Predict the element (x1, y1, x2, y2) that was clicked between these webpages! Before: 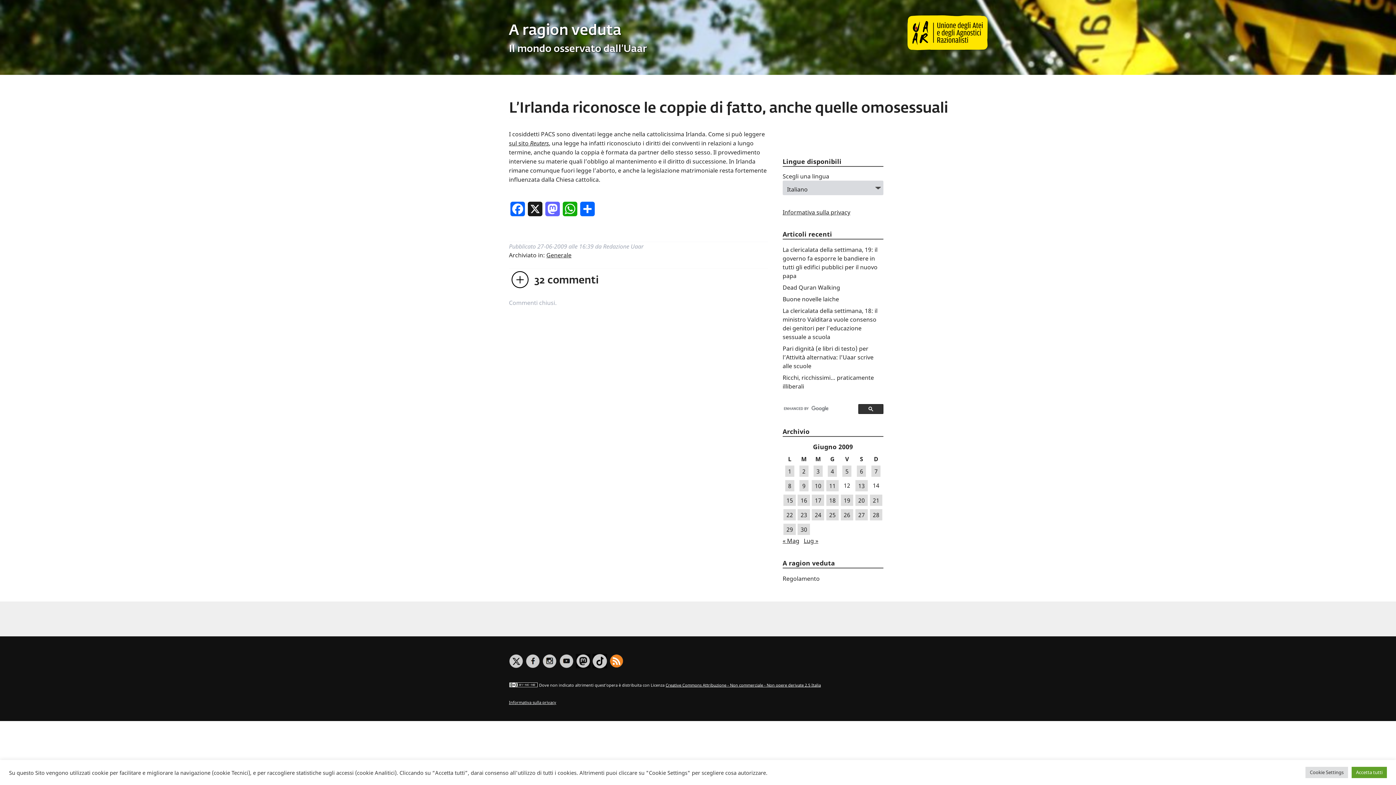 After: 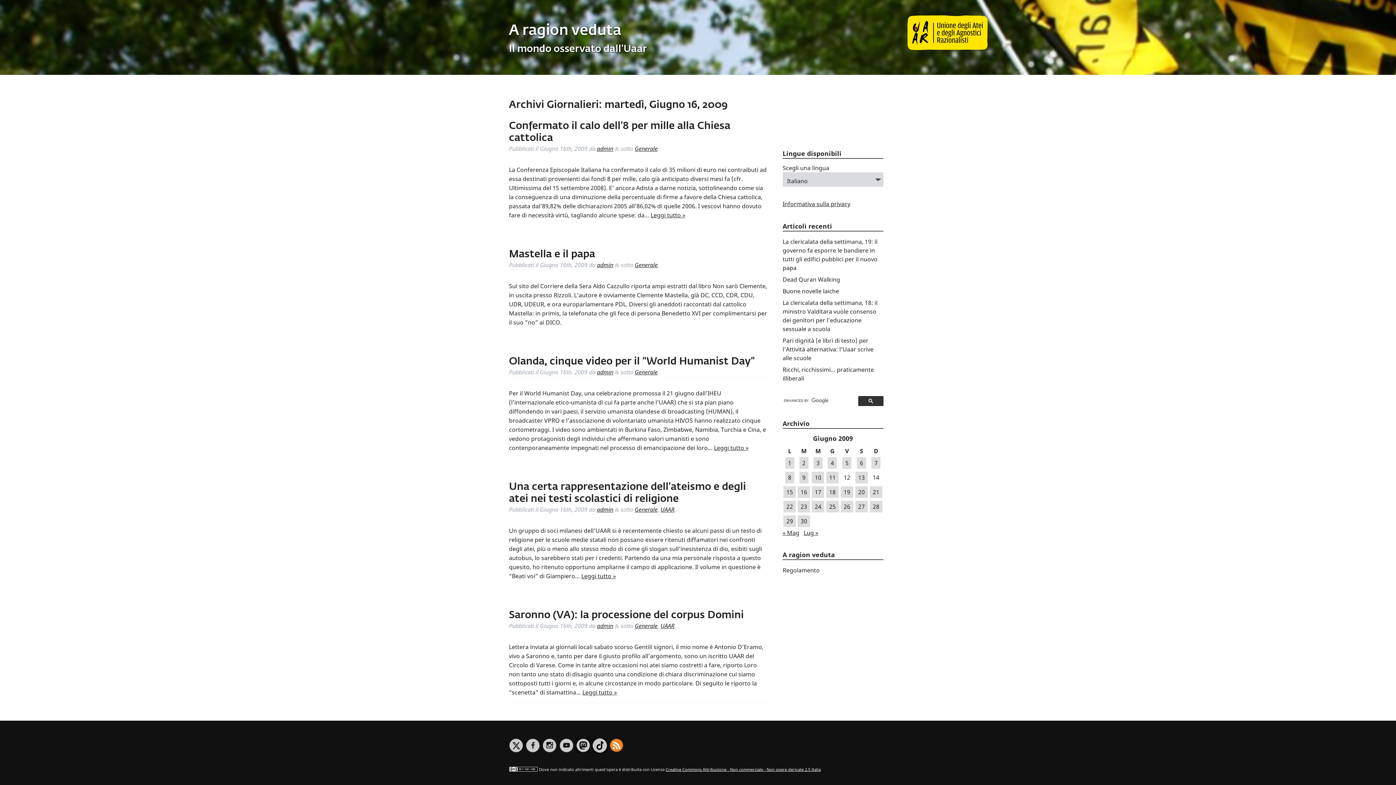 Action: label: Articoli pubblicati in 16 June 2009 bbox: (797, 494, 810, 506)